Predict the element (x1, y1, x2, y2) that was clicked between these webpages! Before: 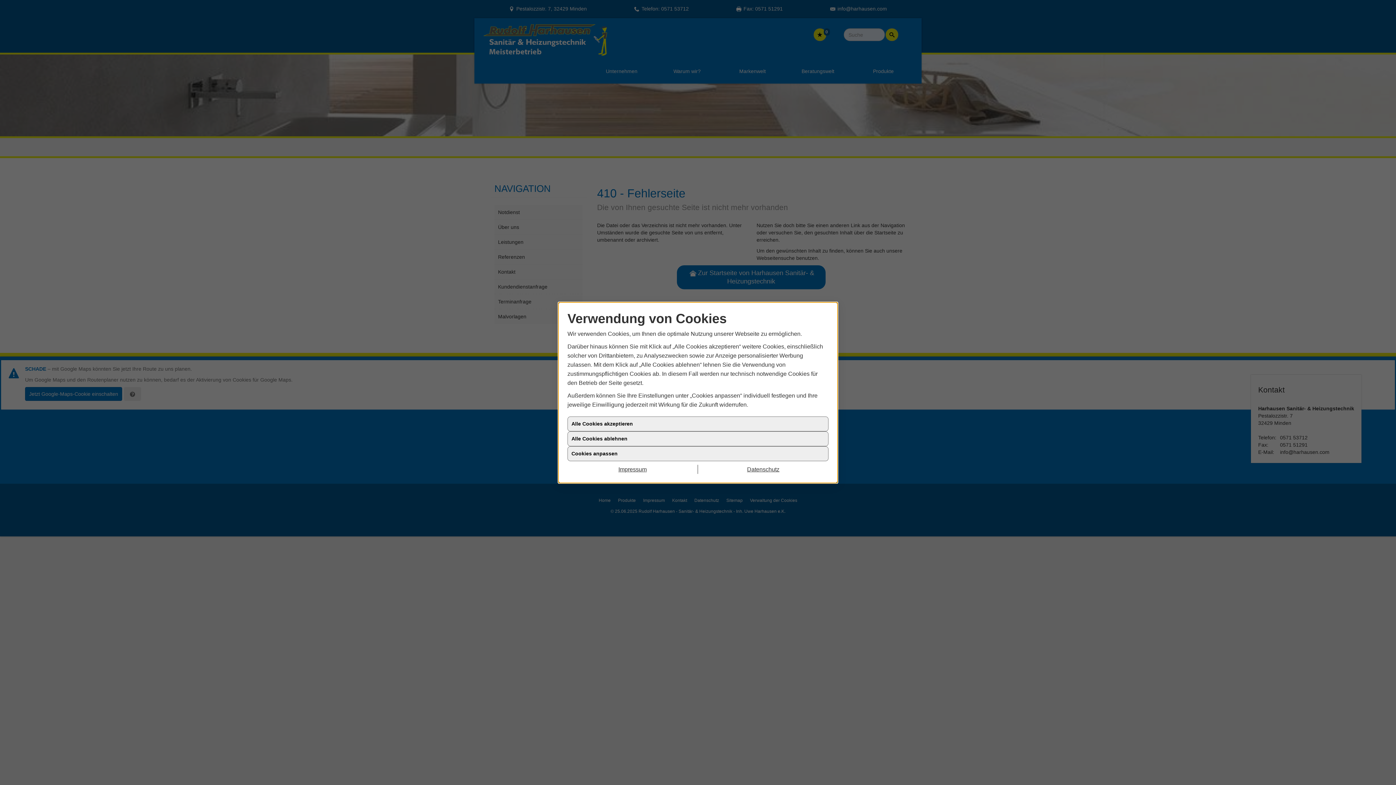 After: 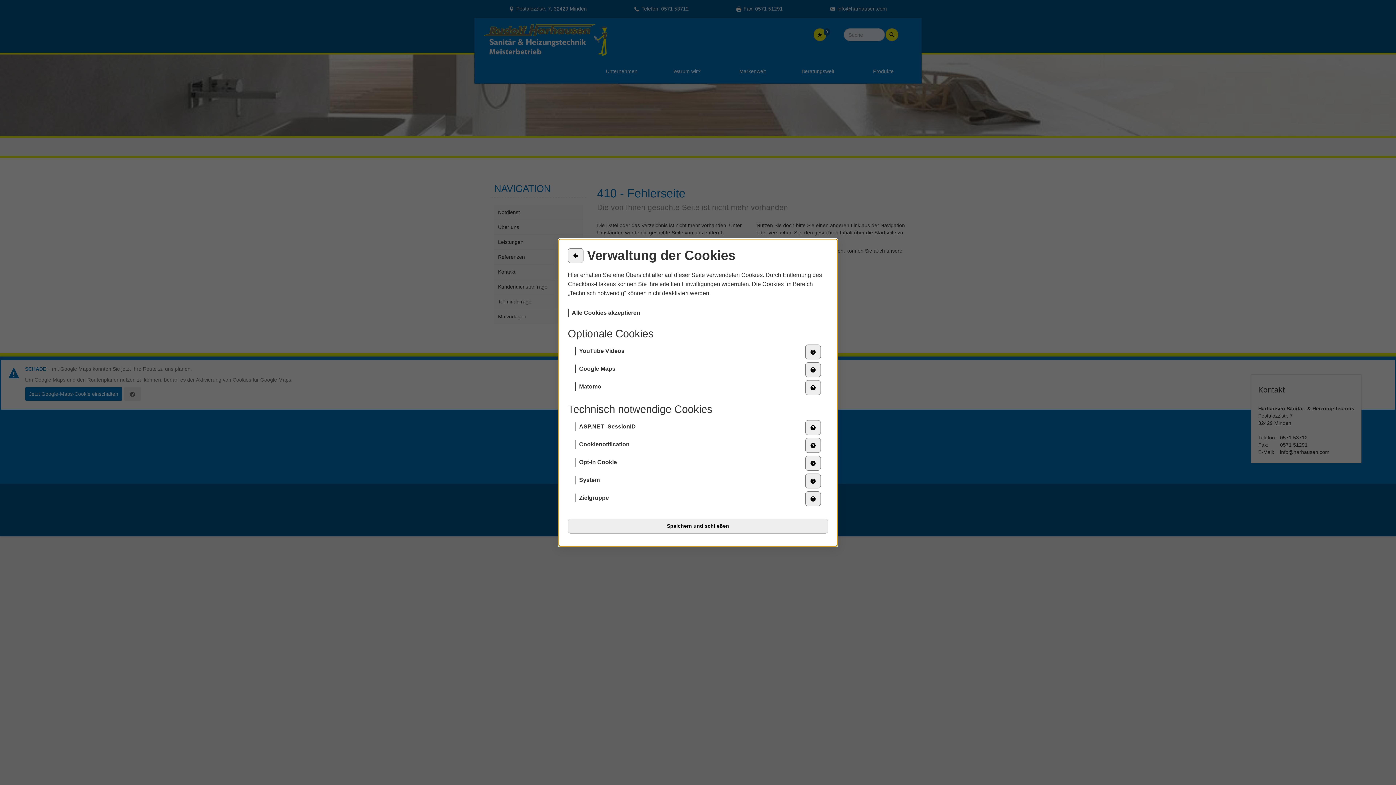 Action: label: Cookies anpassen bbox: (567, 446, 828, 461)